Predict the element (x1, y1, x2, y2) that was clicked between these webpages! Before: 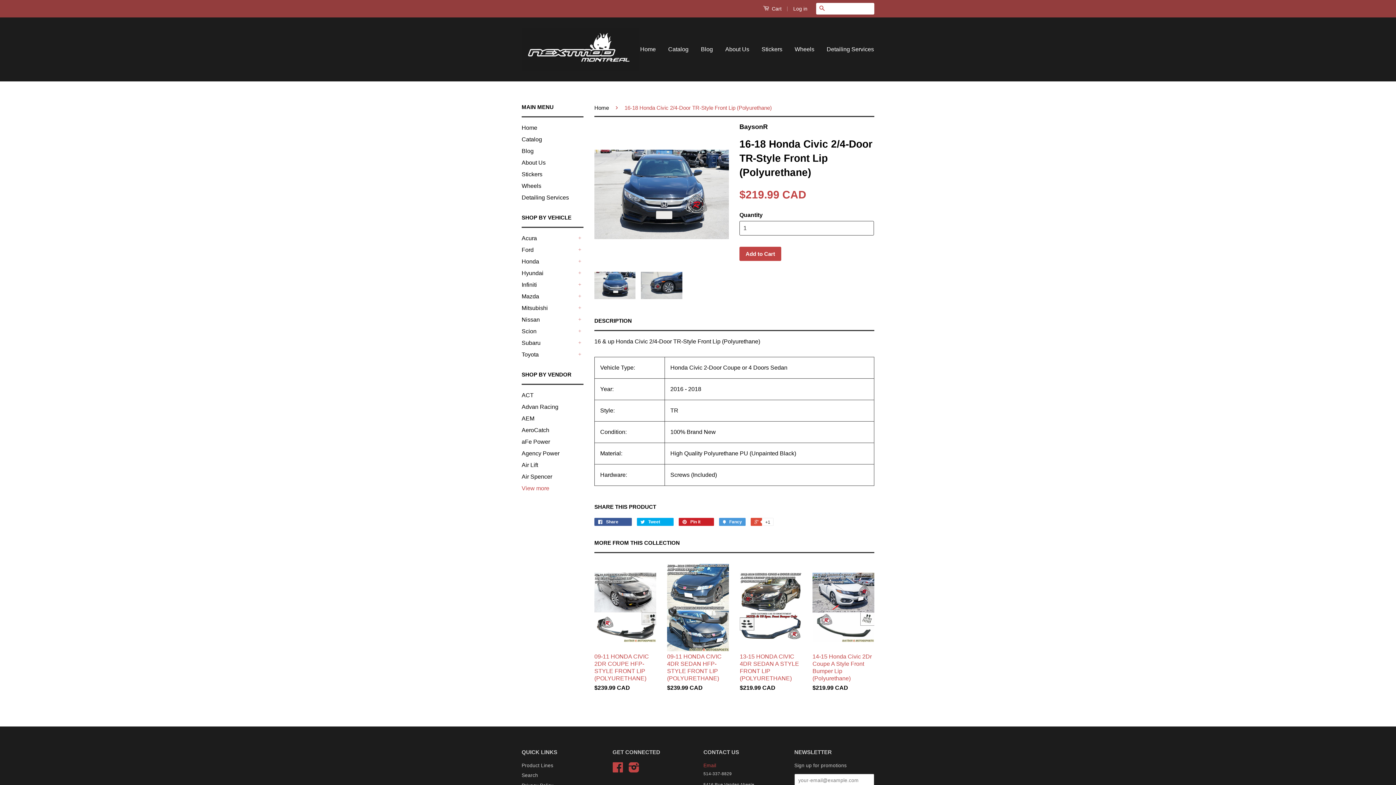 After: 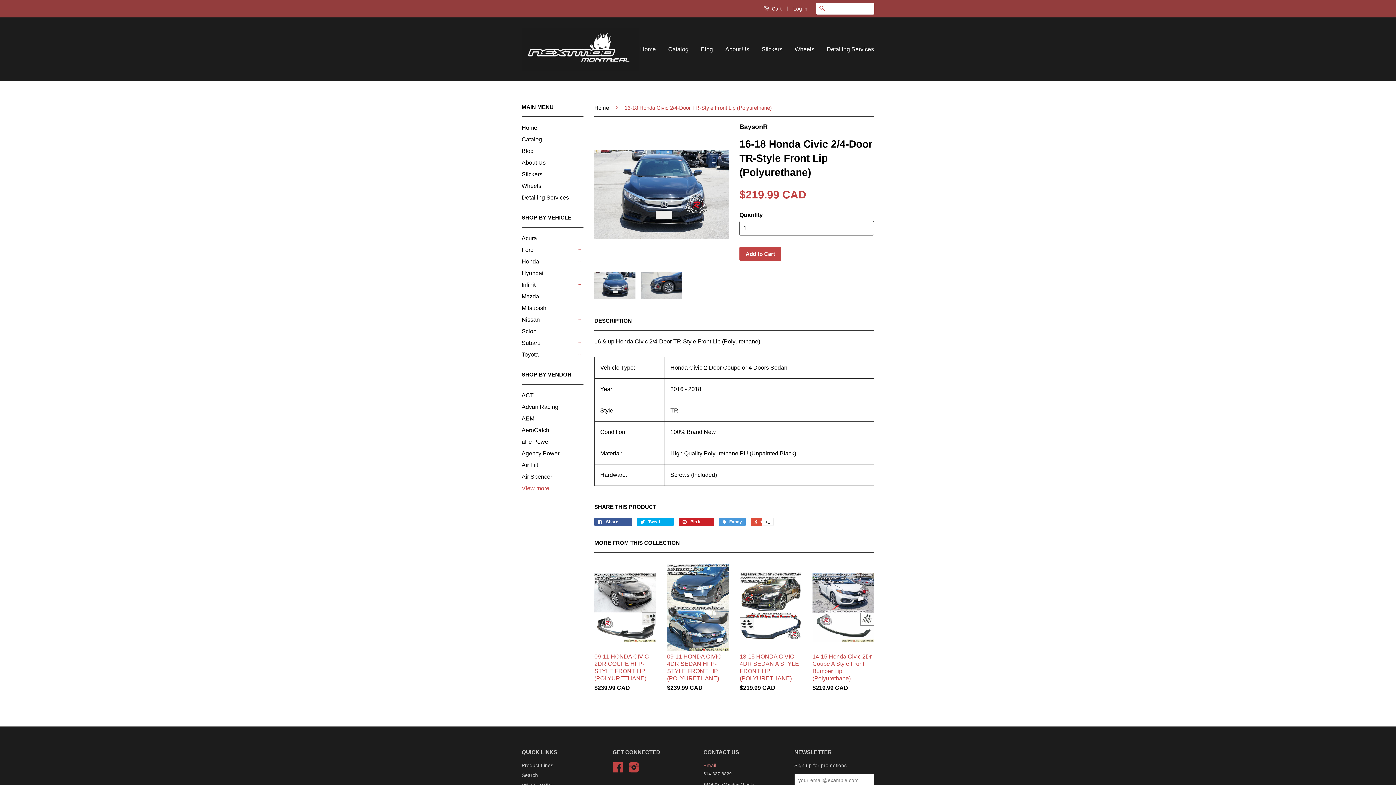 Action: label: Email bbox: (703, 763, 716, 768)